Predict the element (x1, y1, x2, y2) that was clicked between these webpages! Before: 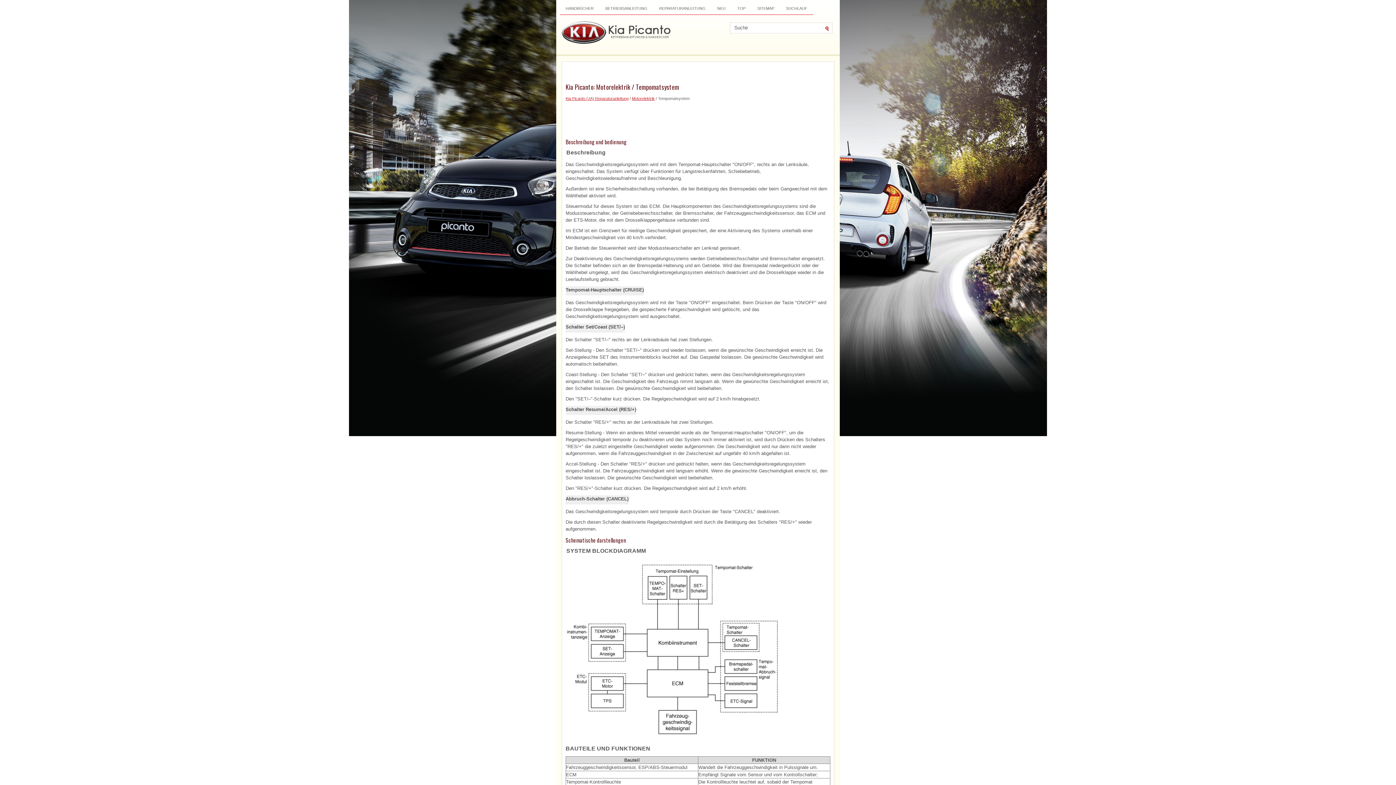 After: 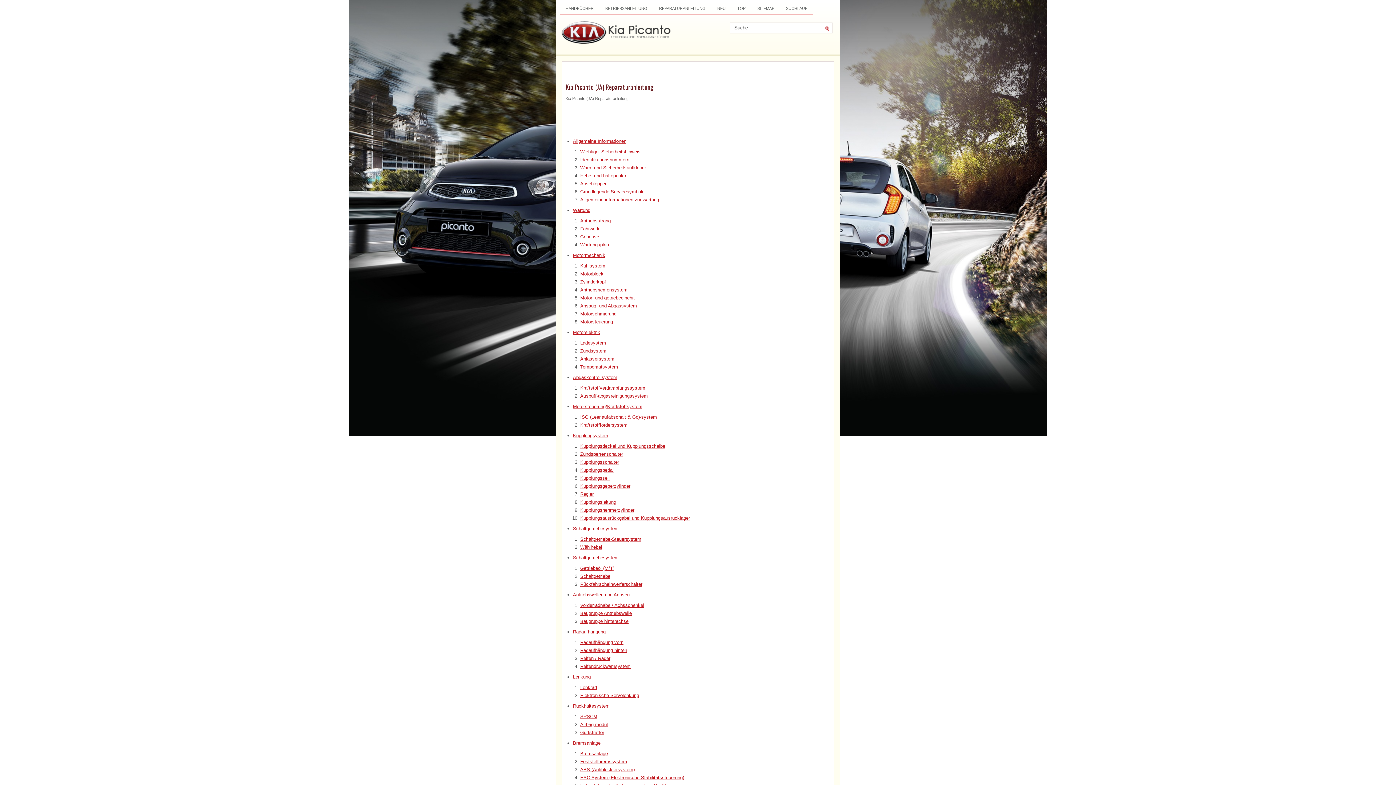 Action: label: REPARATURANLEITUNG bbox: (653, 3, 711, 13)